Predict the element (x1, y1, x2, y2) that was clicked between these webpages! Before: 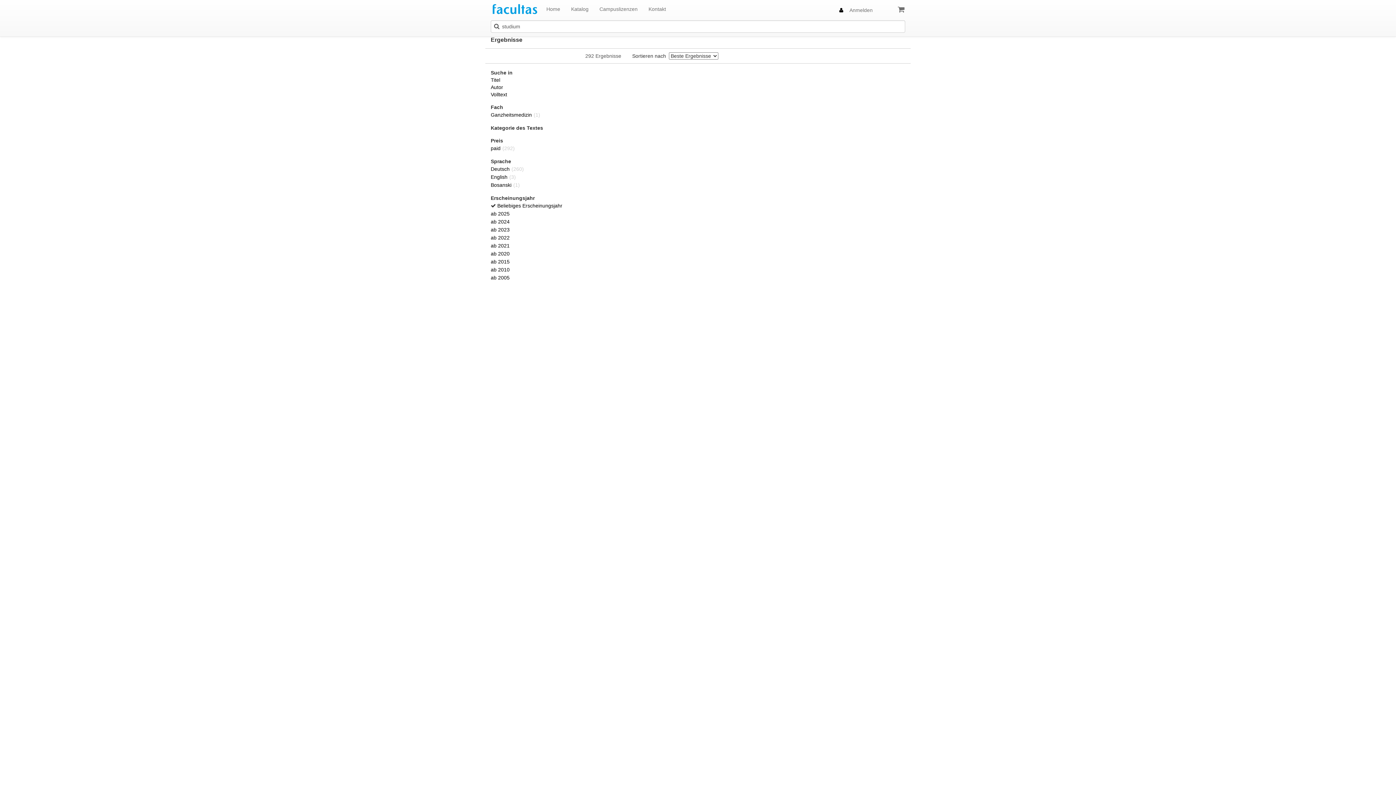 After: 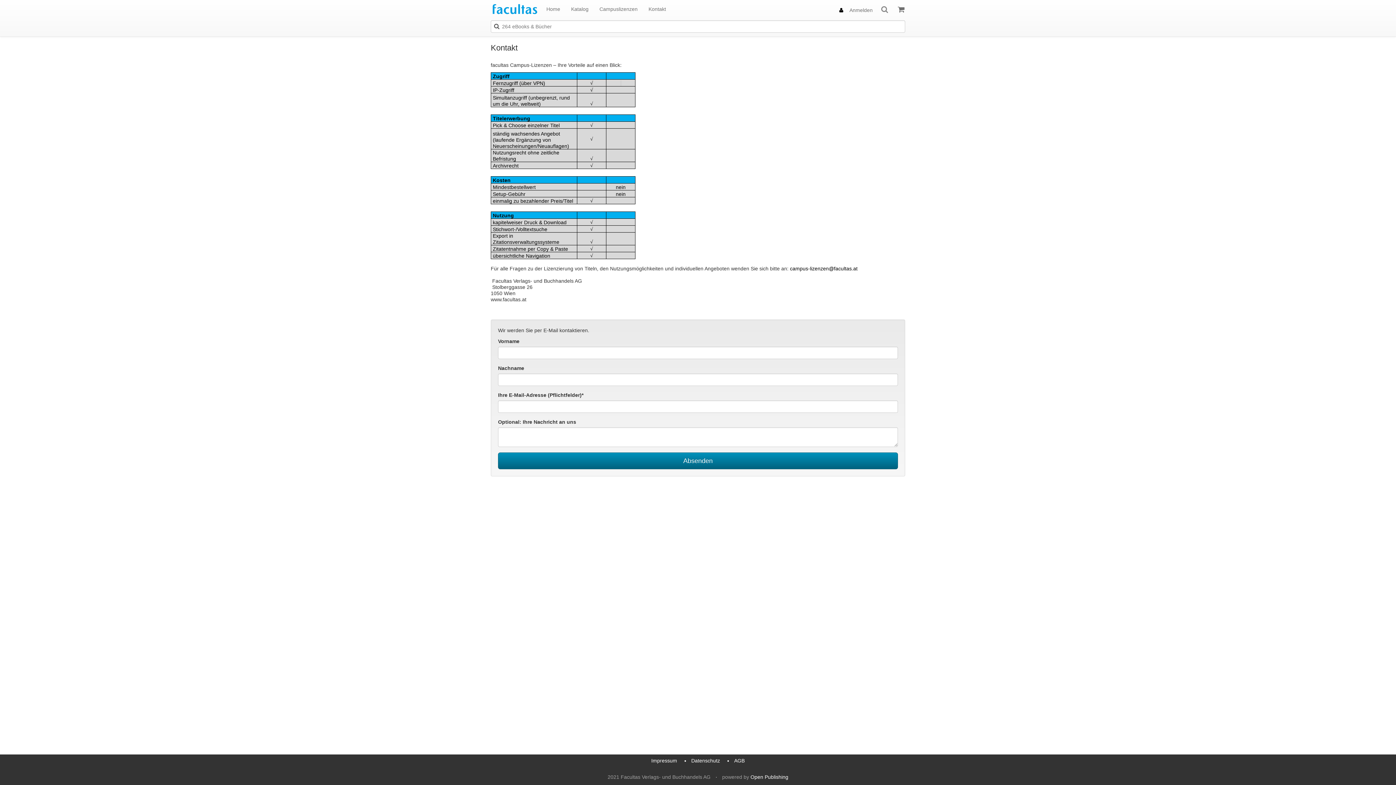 Action: label: Kontakt bbox: (643, 0, 671, 18)